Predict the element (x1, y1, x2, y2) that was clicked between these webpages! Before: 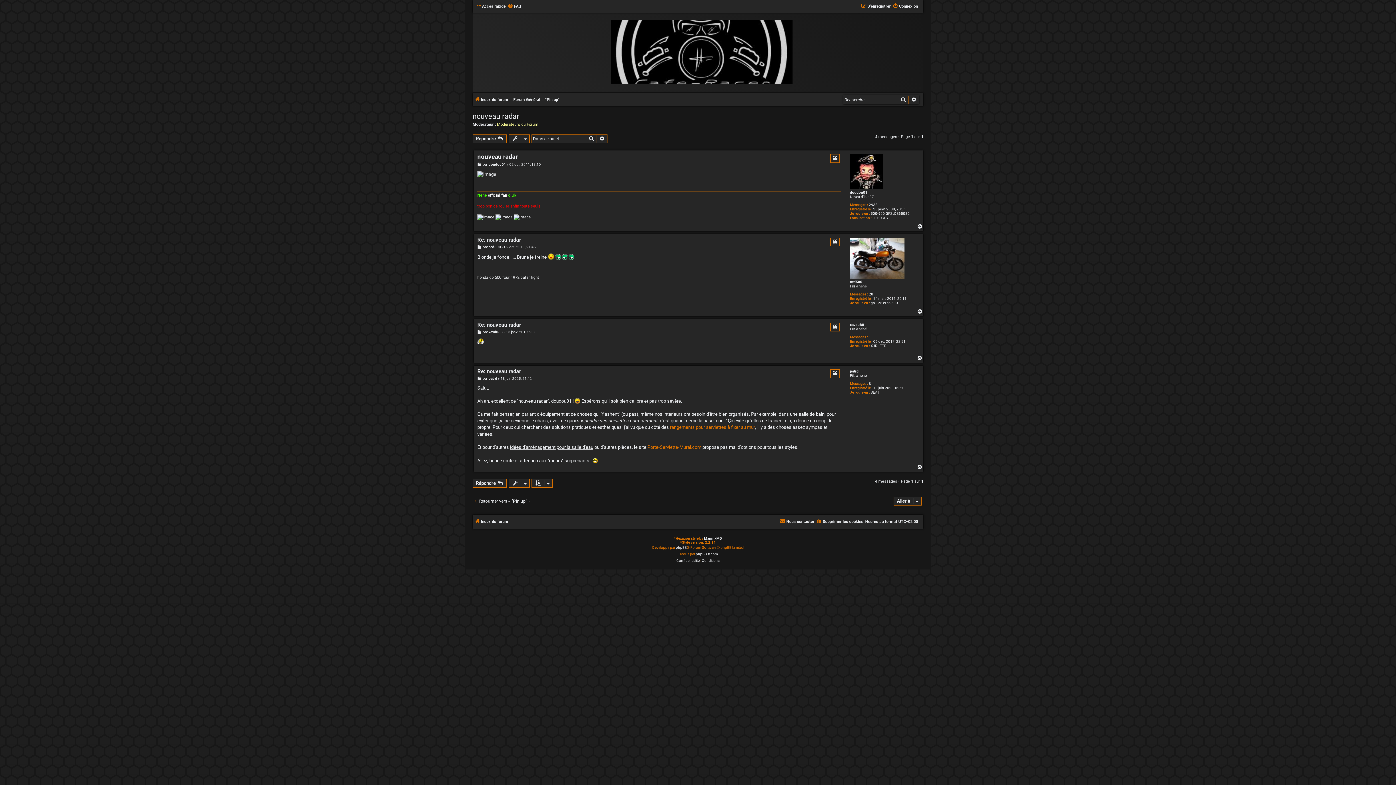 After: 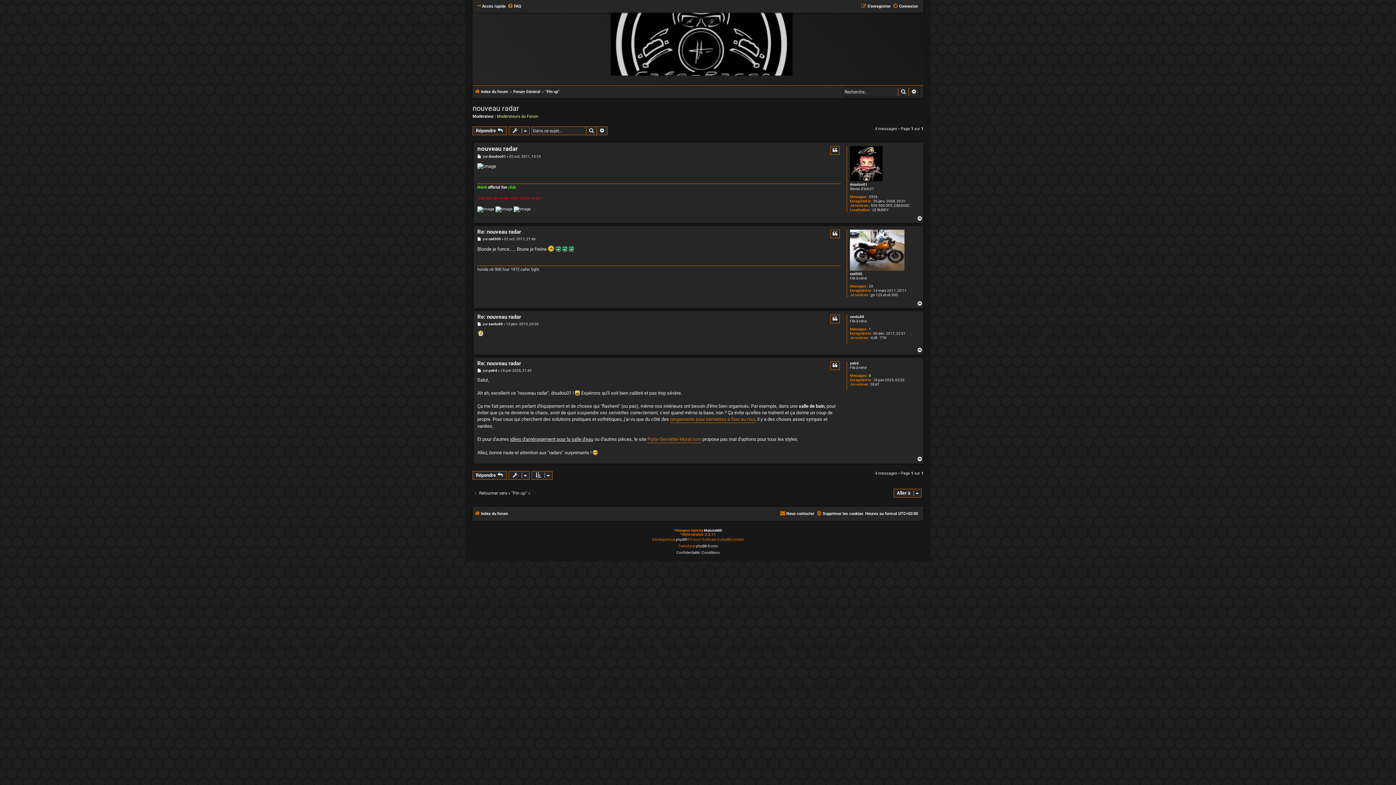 Action: label: Message bbox: (477, 244, 482, 249)